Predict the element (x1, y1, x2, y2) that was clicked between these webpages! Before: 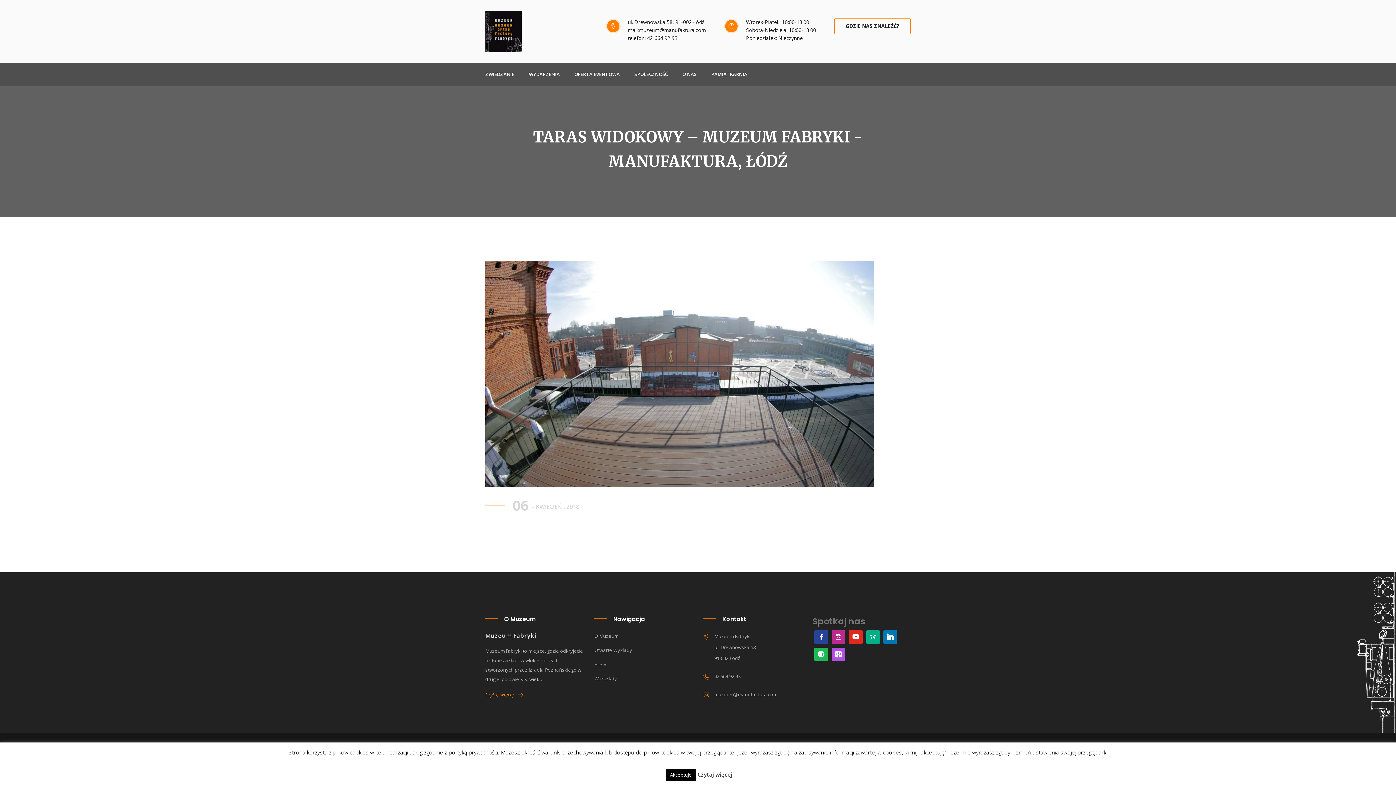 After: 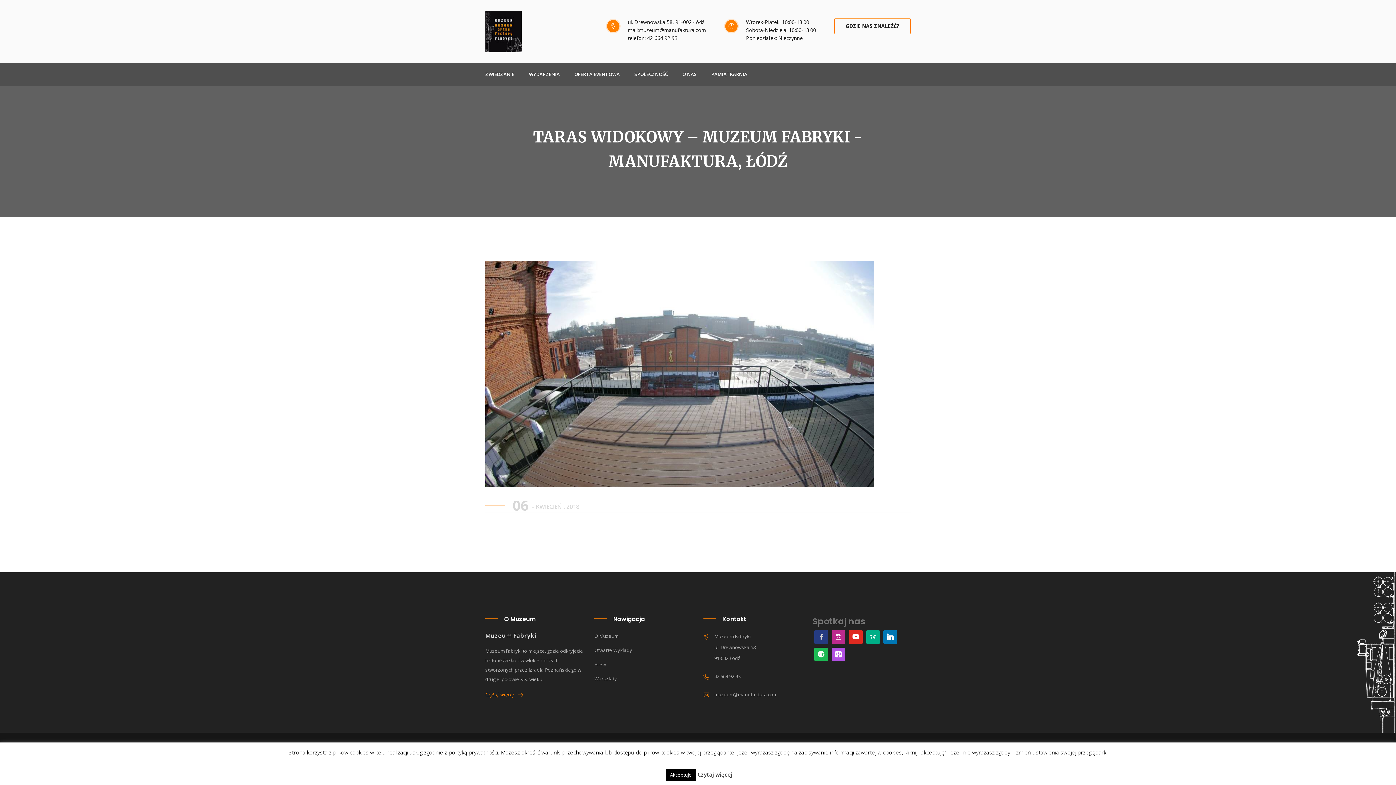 Action: bbox: (812, 628, 830, 646)